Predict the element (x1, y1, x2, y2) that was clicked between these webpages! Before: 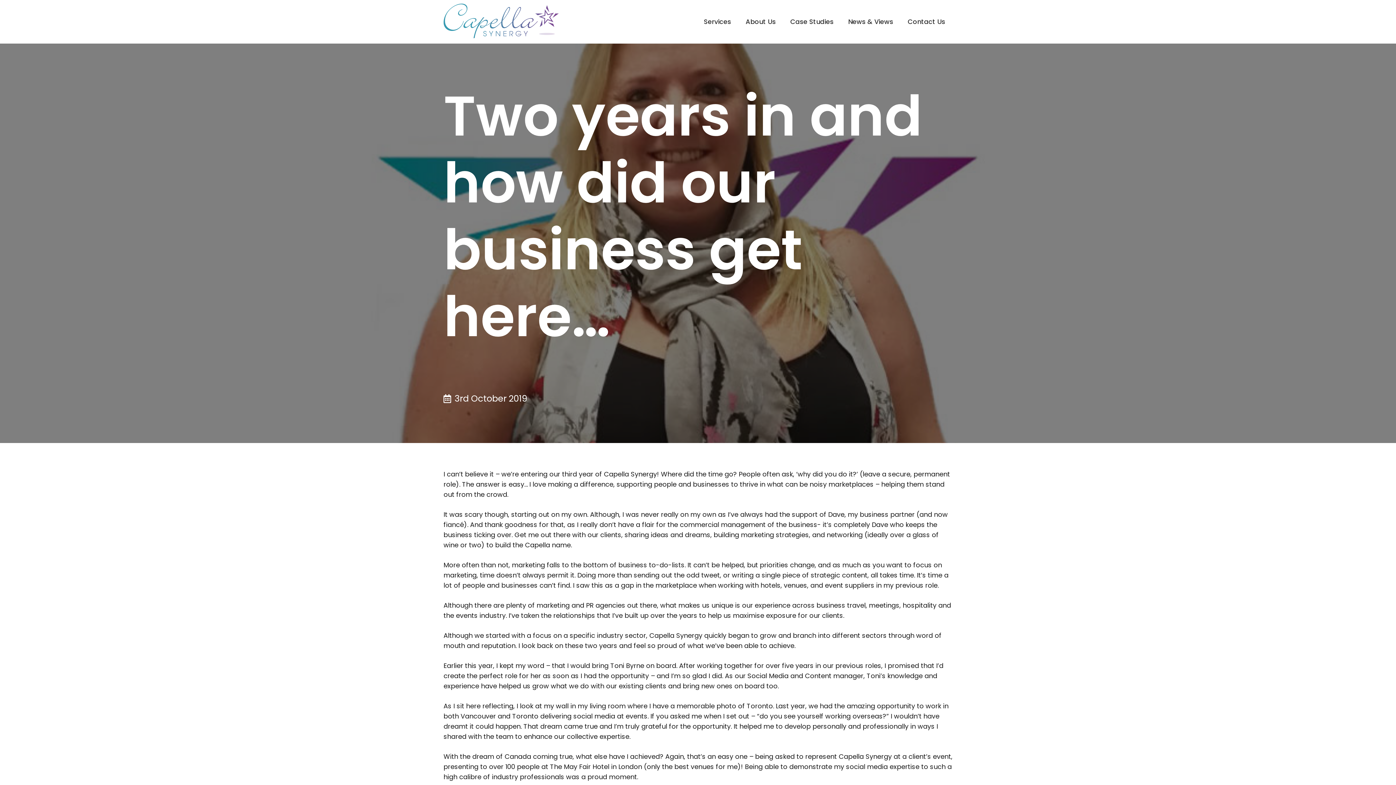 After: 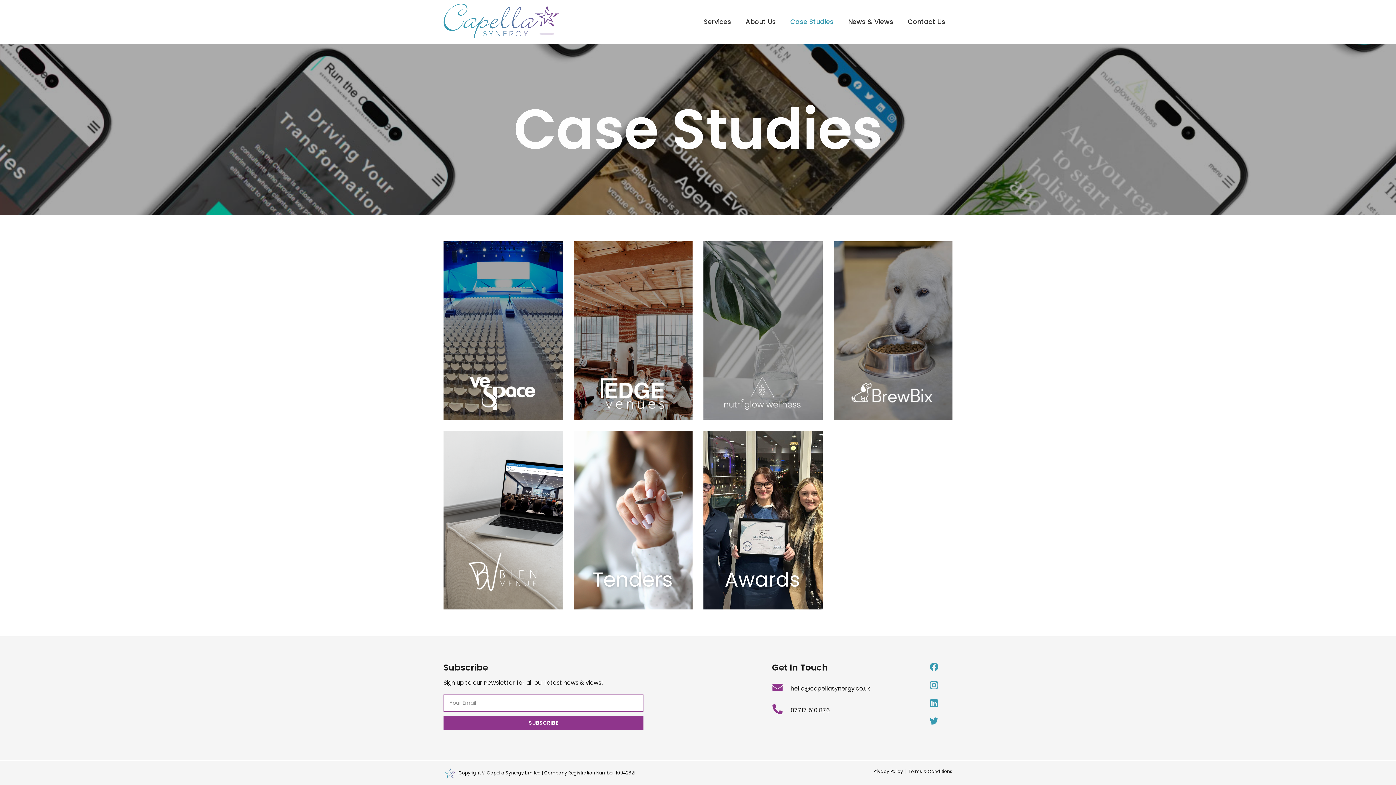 Action: label: Case Studies bbox: (783, 0, 841, 43)